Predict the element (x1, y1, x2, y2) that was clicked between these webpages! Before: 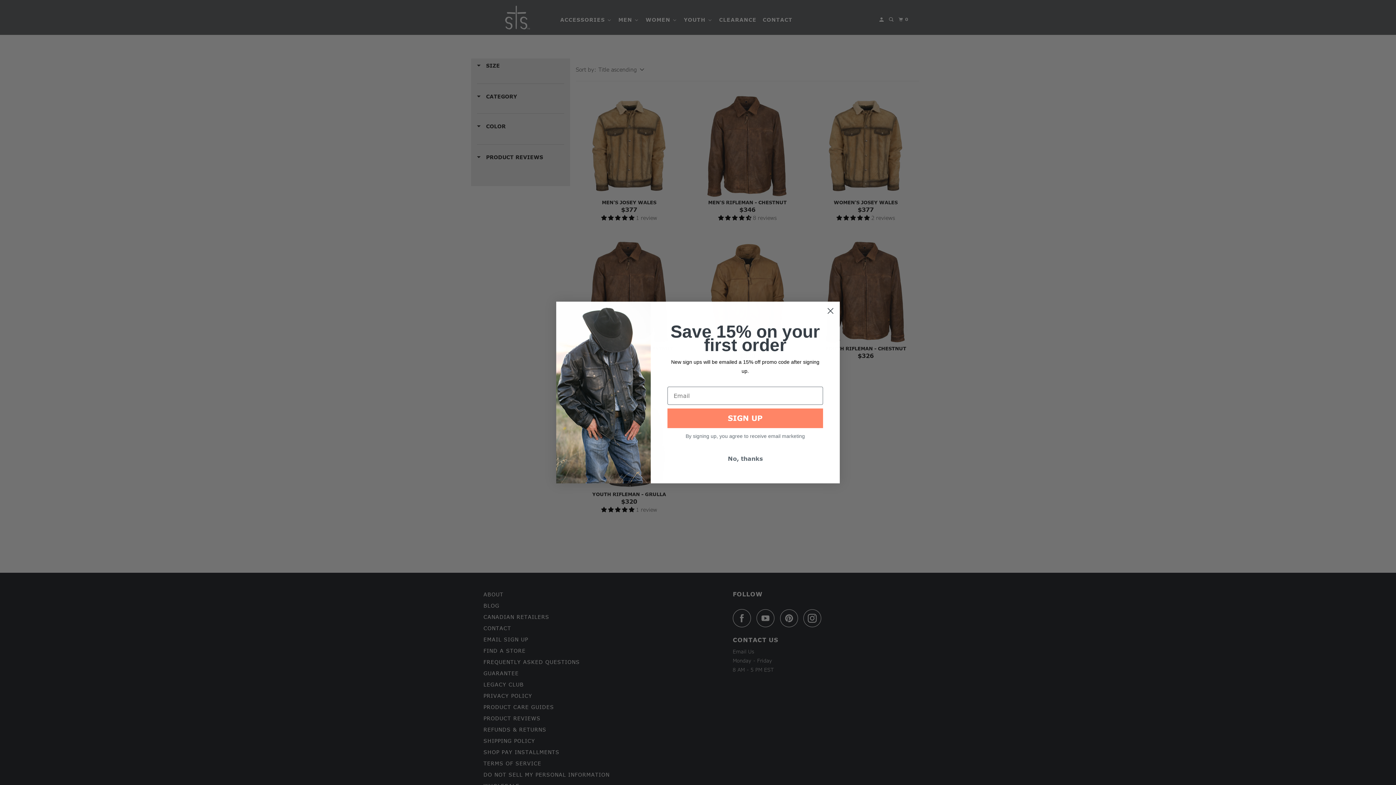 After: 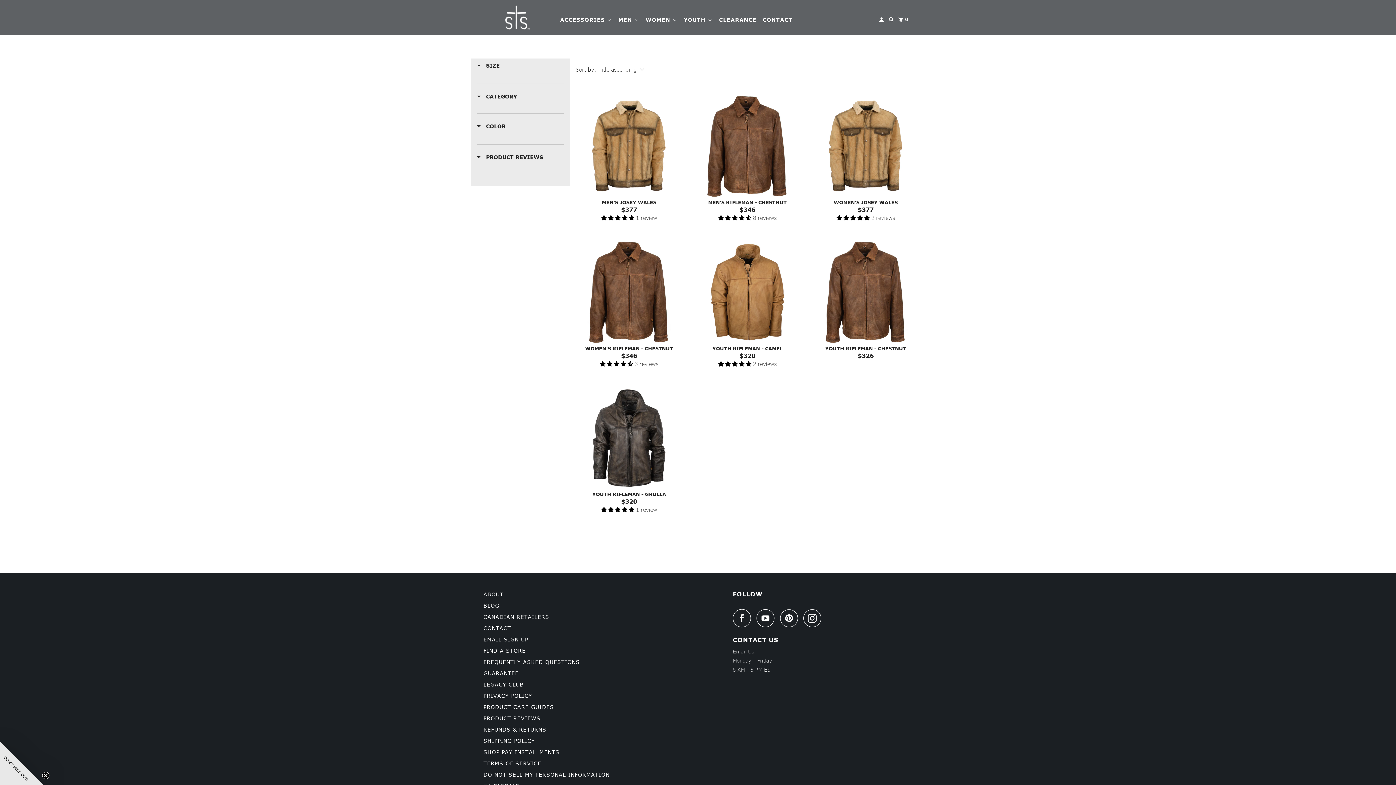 Action: label: No, thanks bbox: (667, 451, 823, 465)